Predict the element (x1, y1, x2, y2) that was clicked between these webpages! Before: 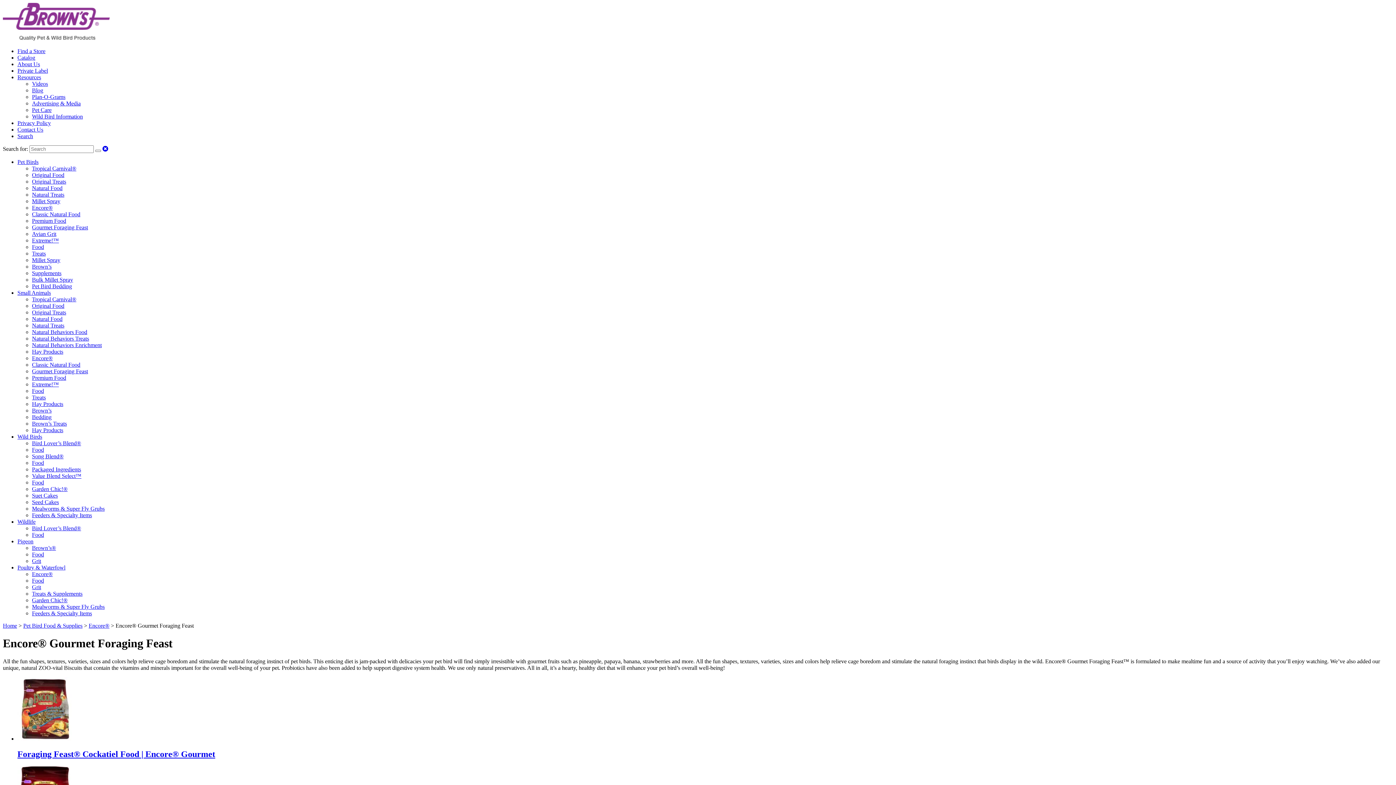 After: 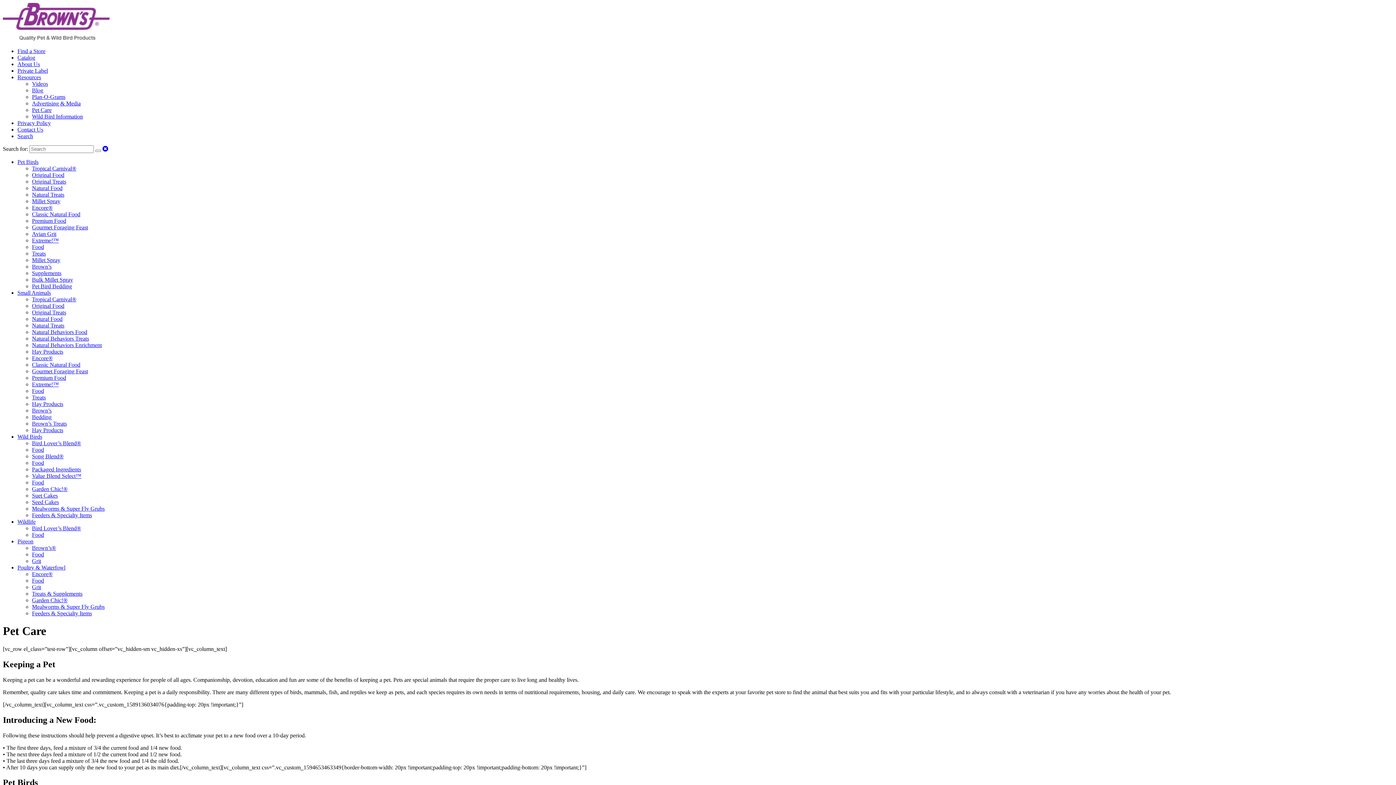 Action: bbox: (32, 106, 51, 113) label: Pet Care